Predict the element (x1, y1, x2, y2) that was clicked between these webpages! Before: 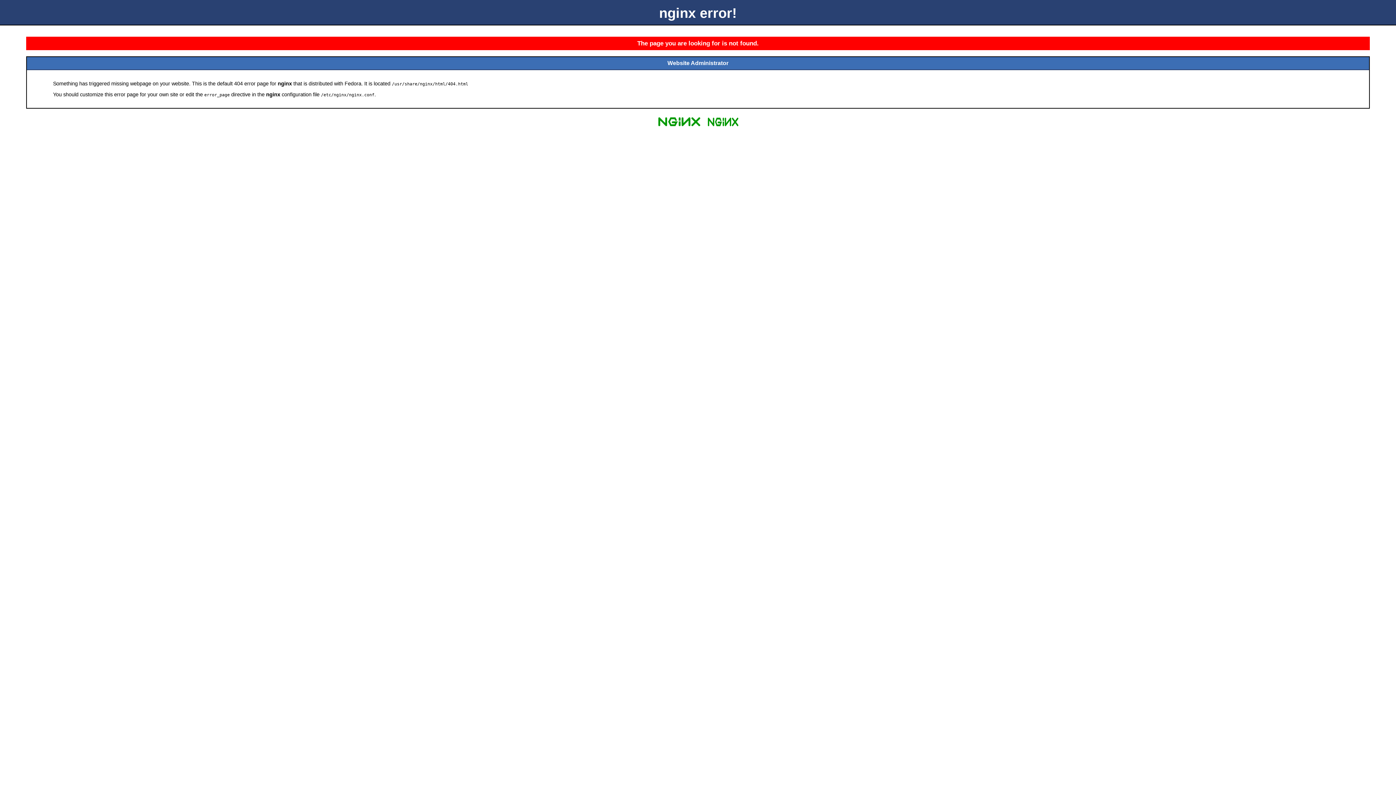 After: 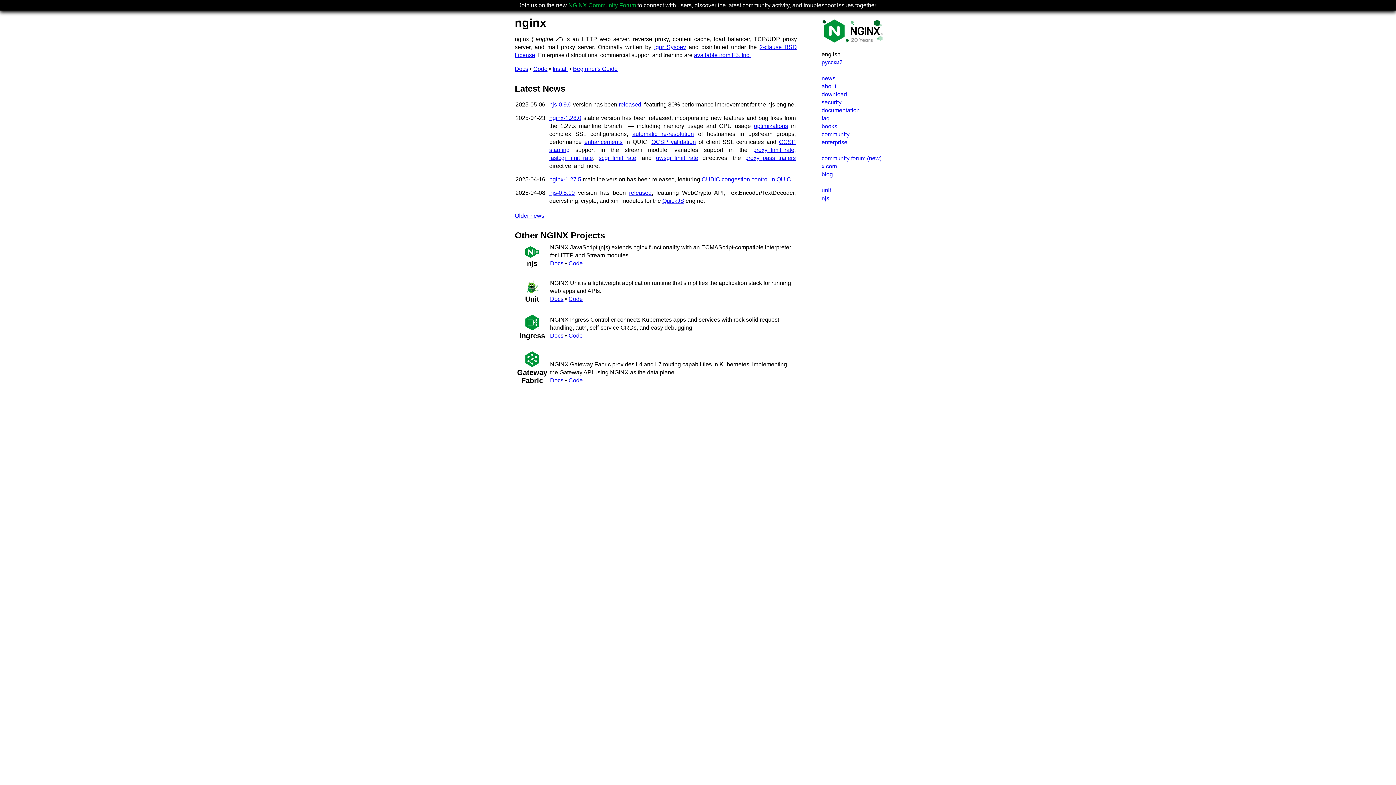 Action: bbox: (655, 125, 703, 131)